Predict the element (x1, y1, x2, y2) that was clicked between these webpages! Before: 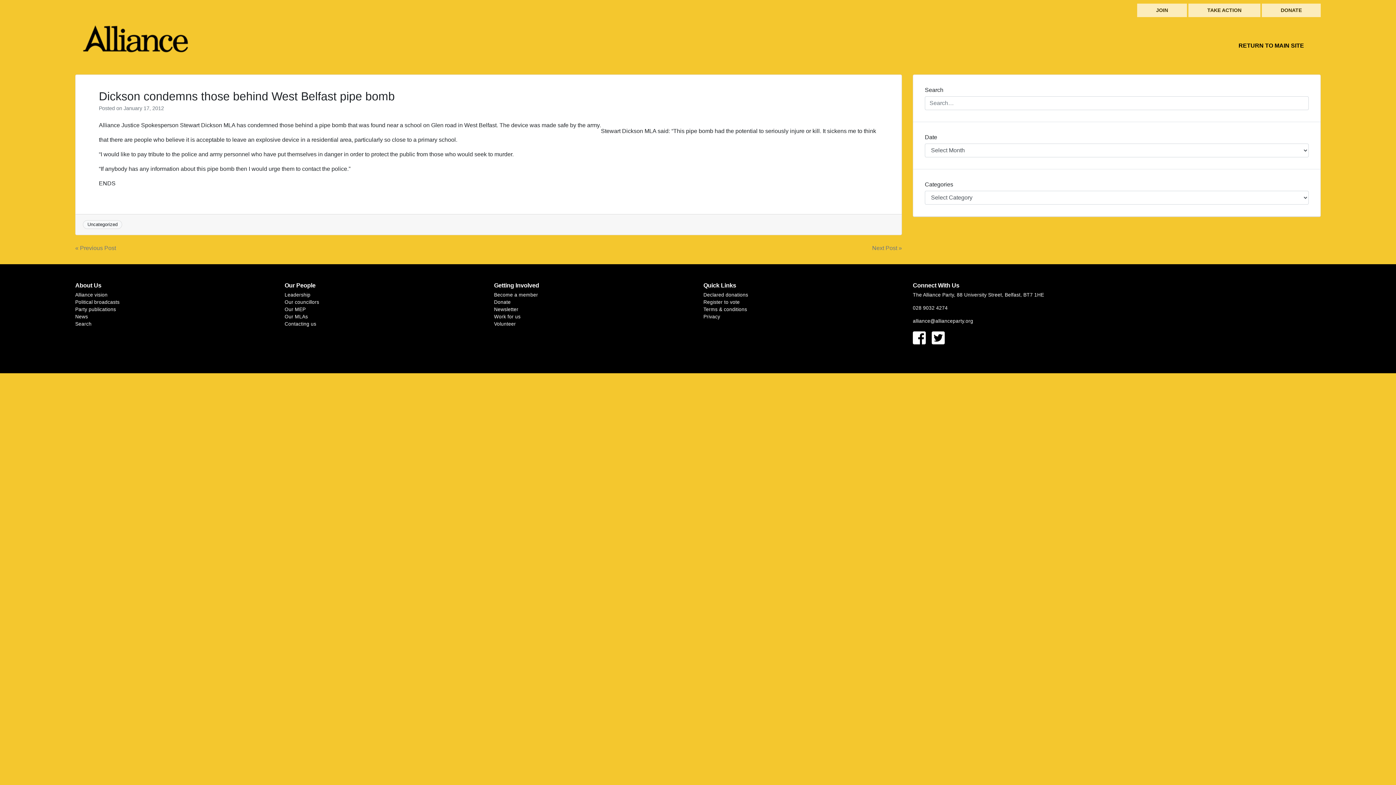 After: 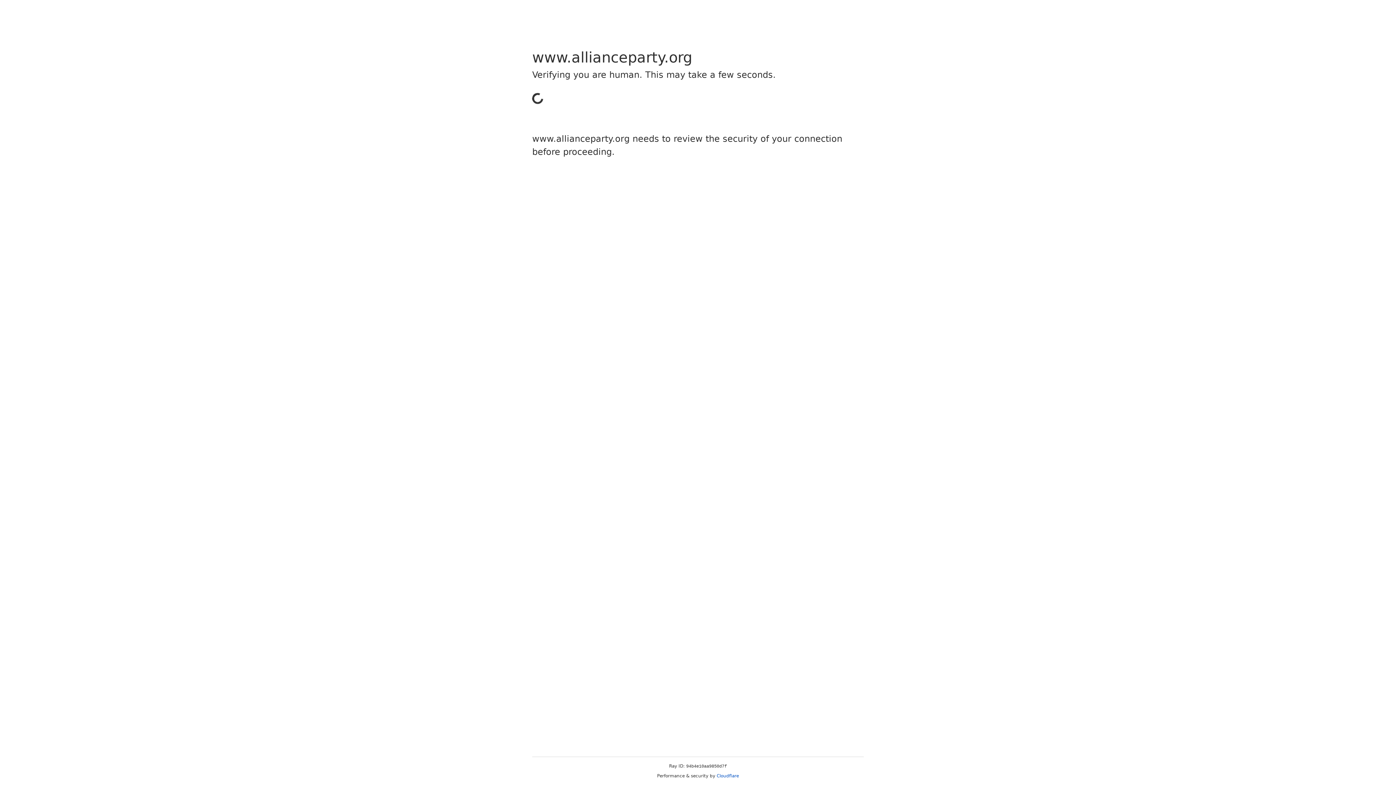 Action: bbox: (75, 299, 119, 305) label: Political broadcasts